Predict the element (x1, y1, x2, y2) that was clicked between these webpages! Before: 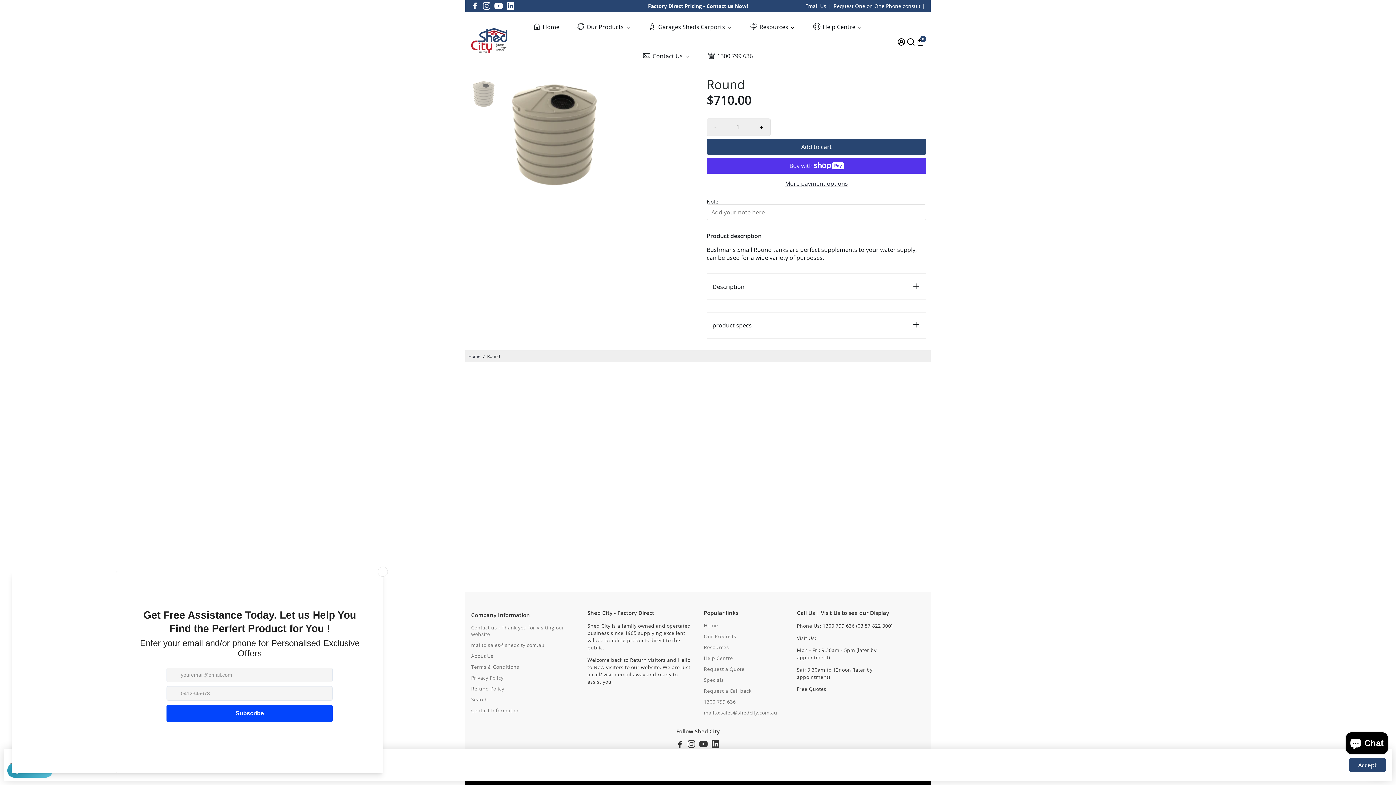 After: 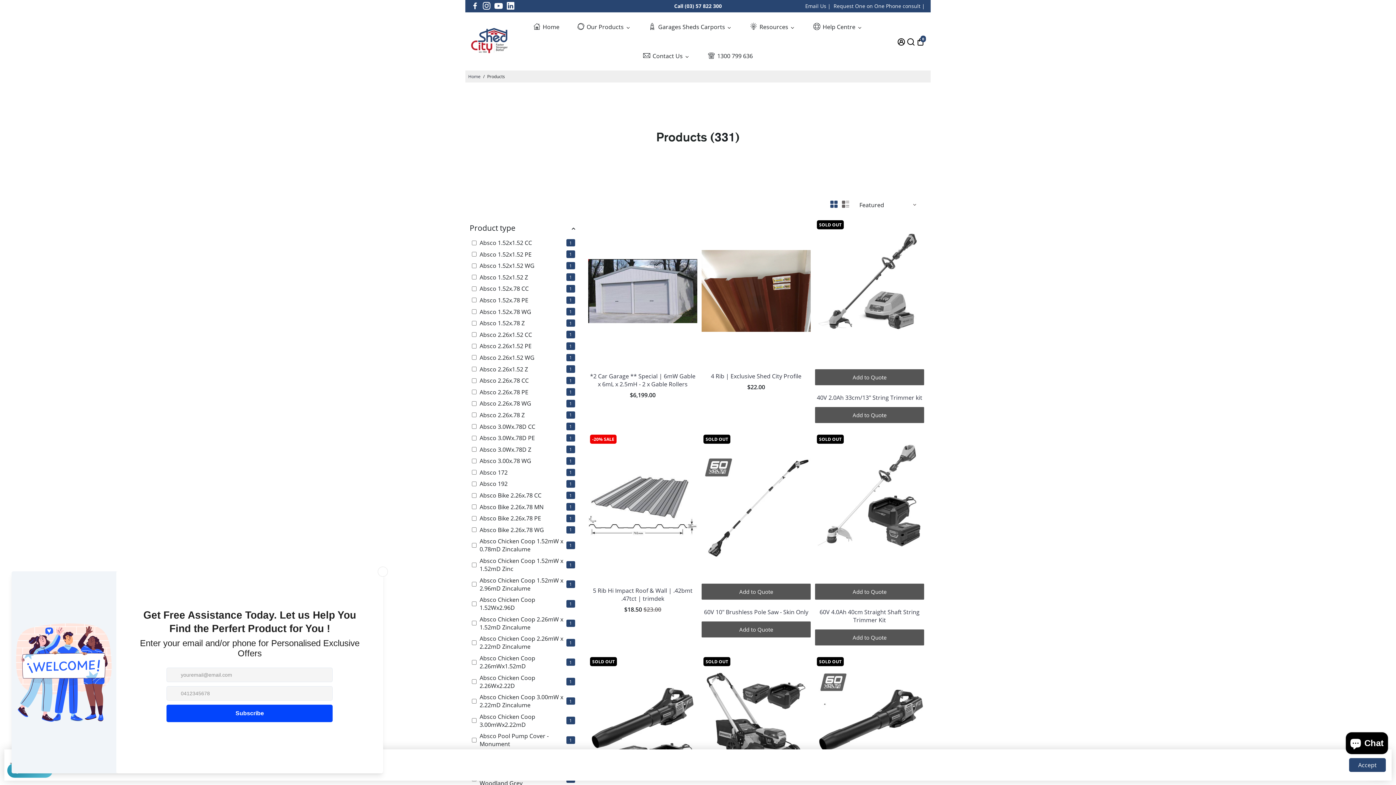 Action: label: Our Products bbox: (704, 633, 777, 640)